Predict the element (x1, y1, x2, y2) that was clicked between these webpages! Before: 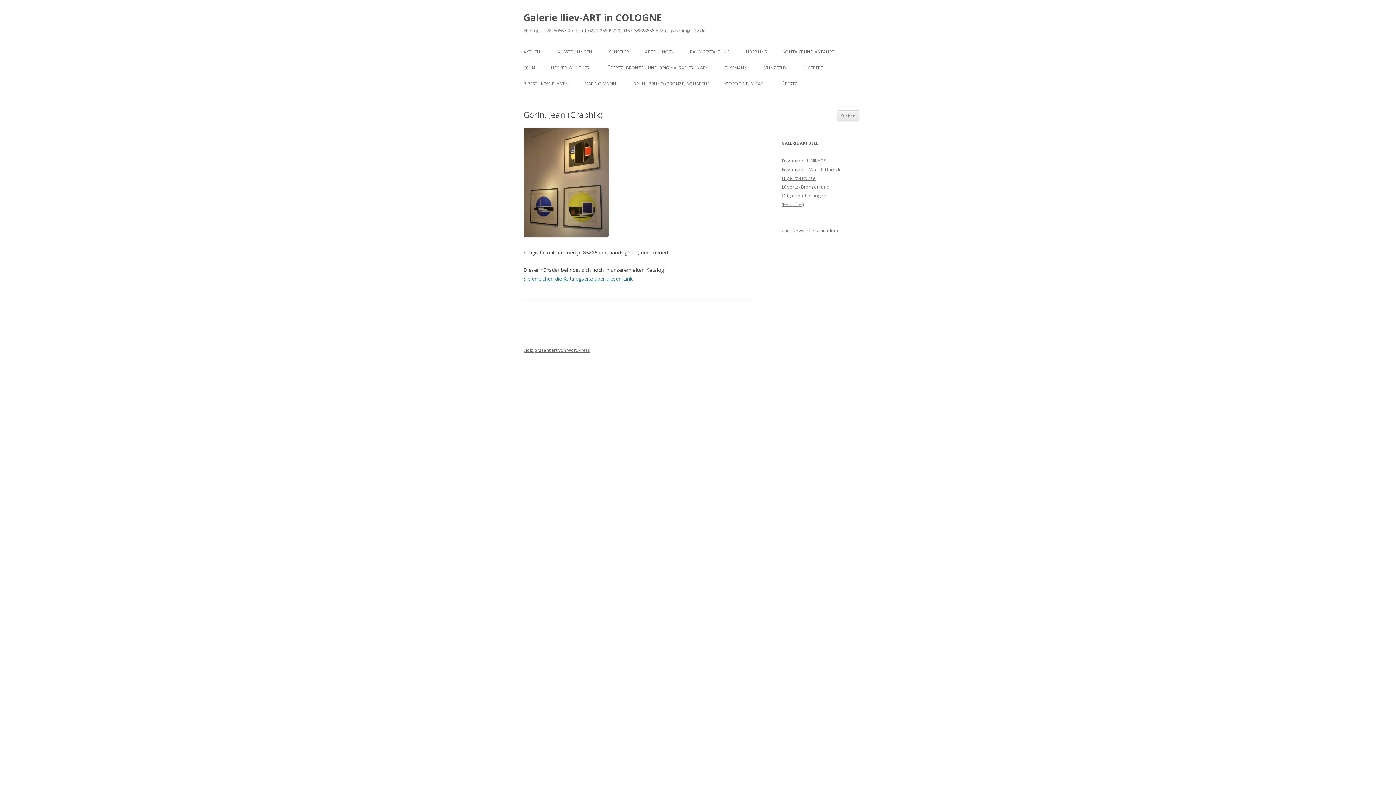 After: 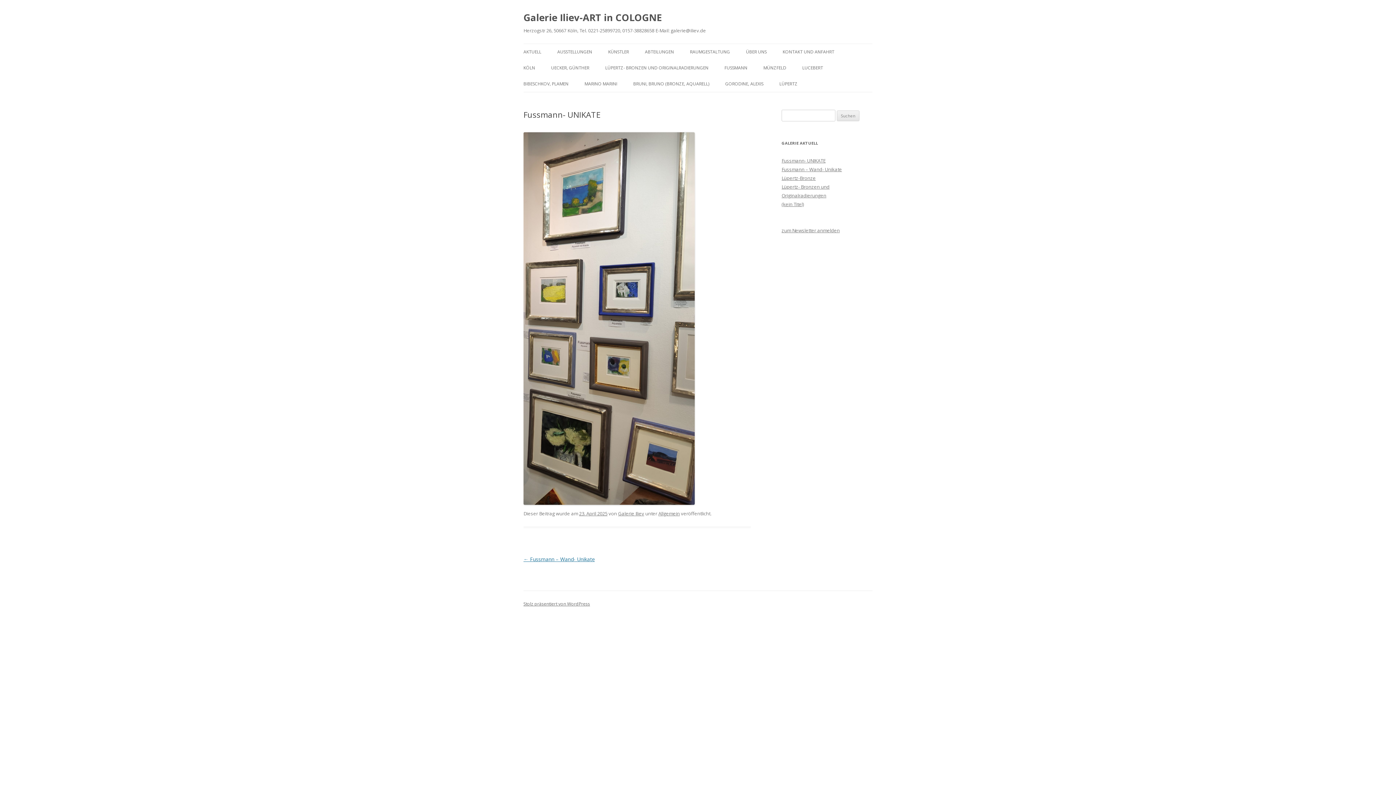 Action: label: Fussmann- UNIKATE bbox: (781, 157, 825, 164)